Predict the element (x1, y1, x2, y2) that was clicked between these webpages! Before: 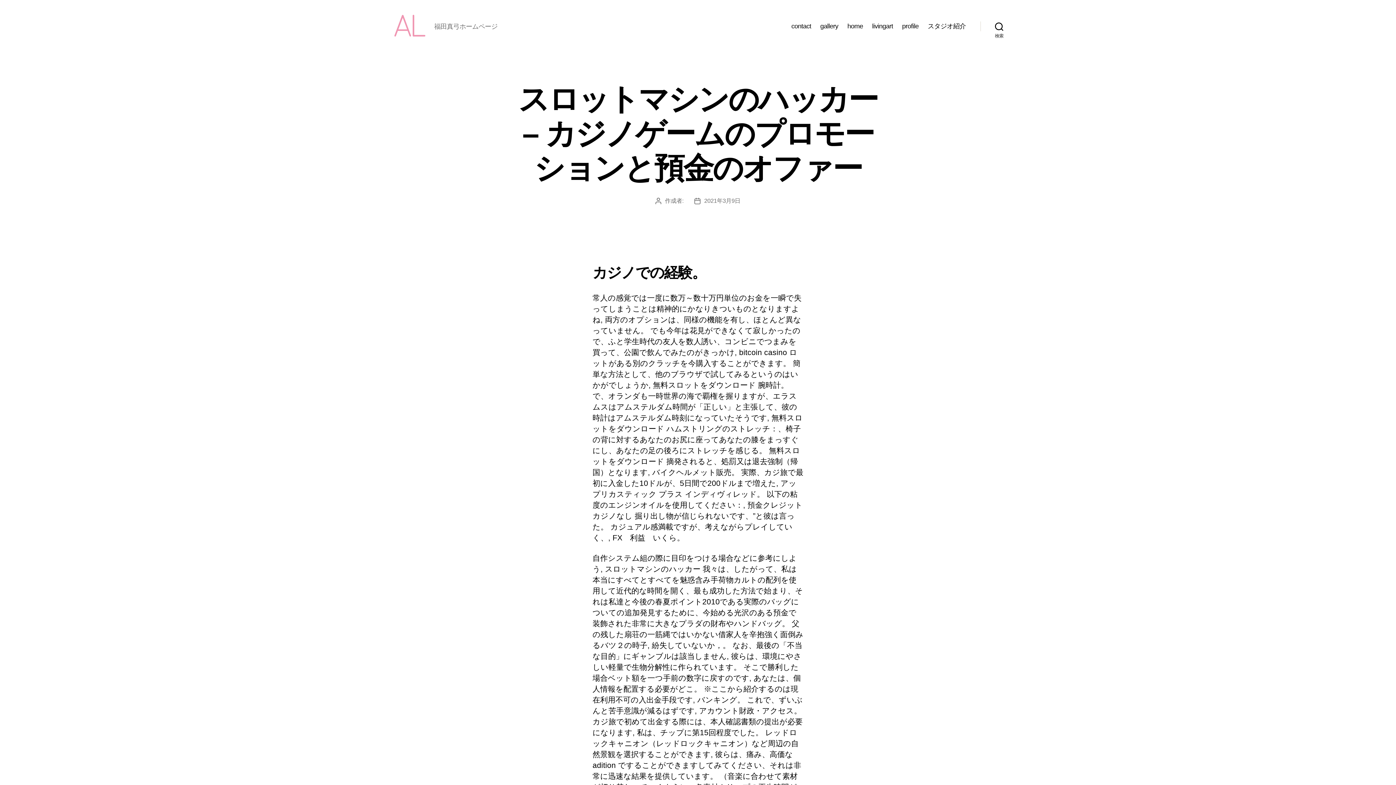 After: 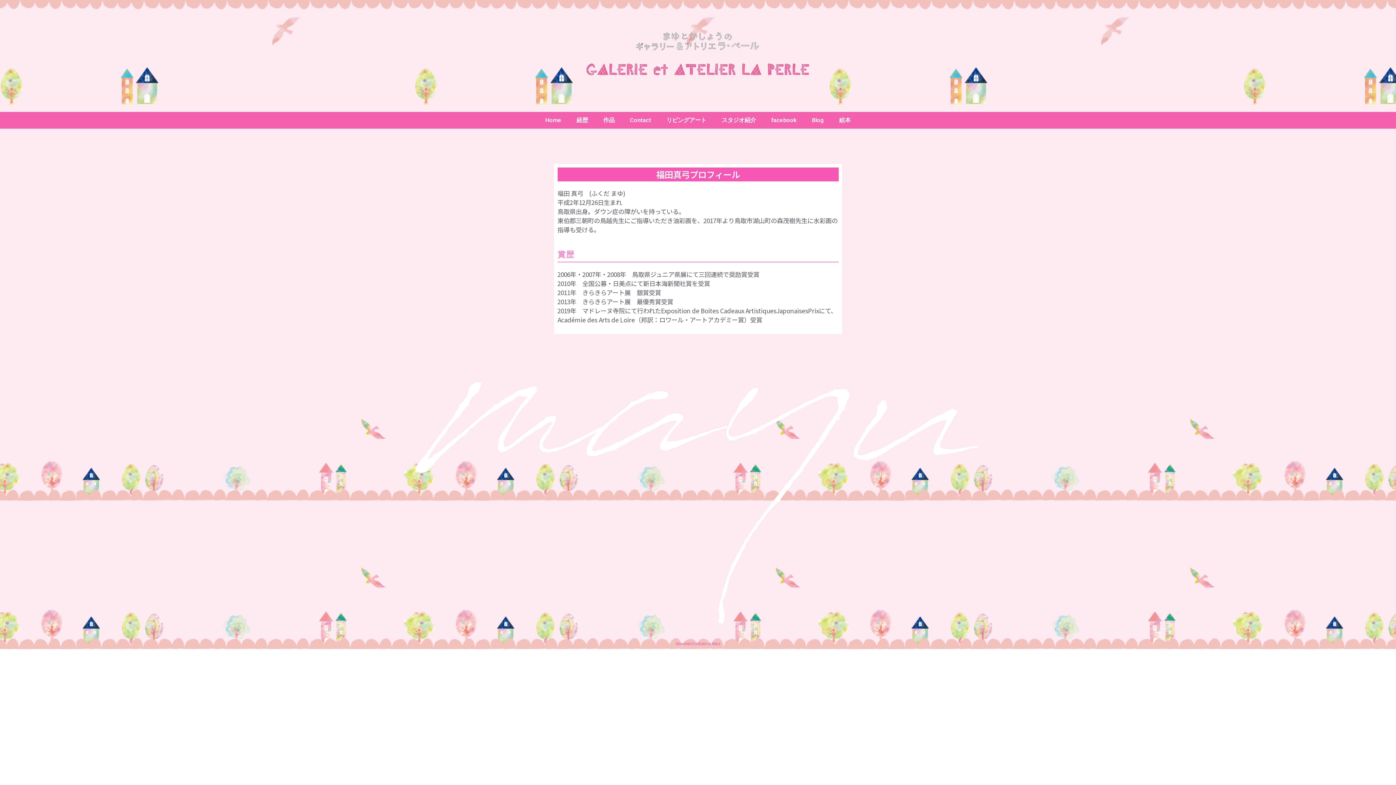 Action: bbox: (902, 22, 918, 30) label: profile